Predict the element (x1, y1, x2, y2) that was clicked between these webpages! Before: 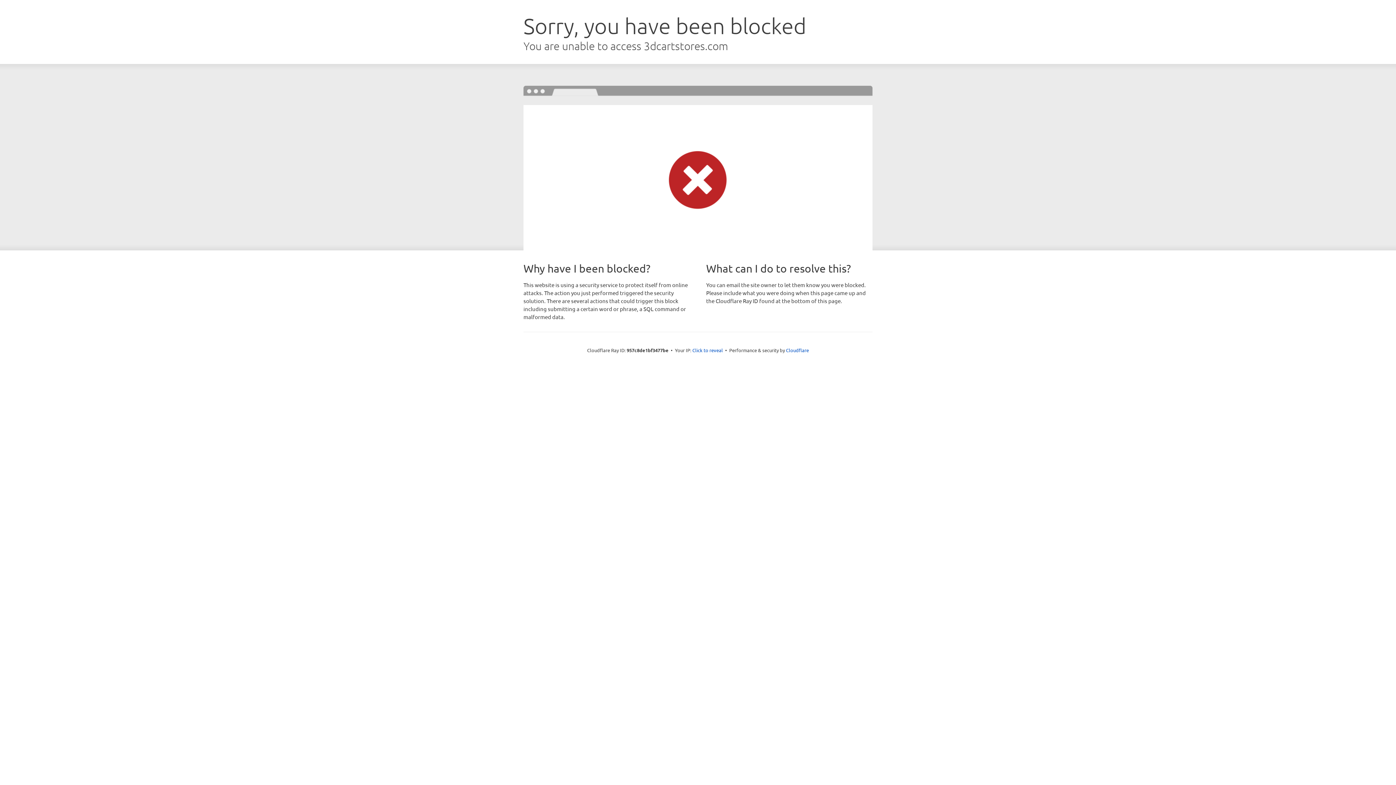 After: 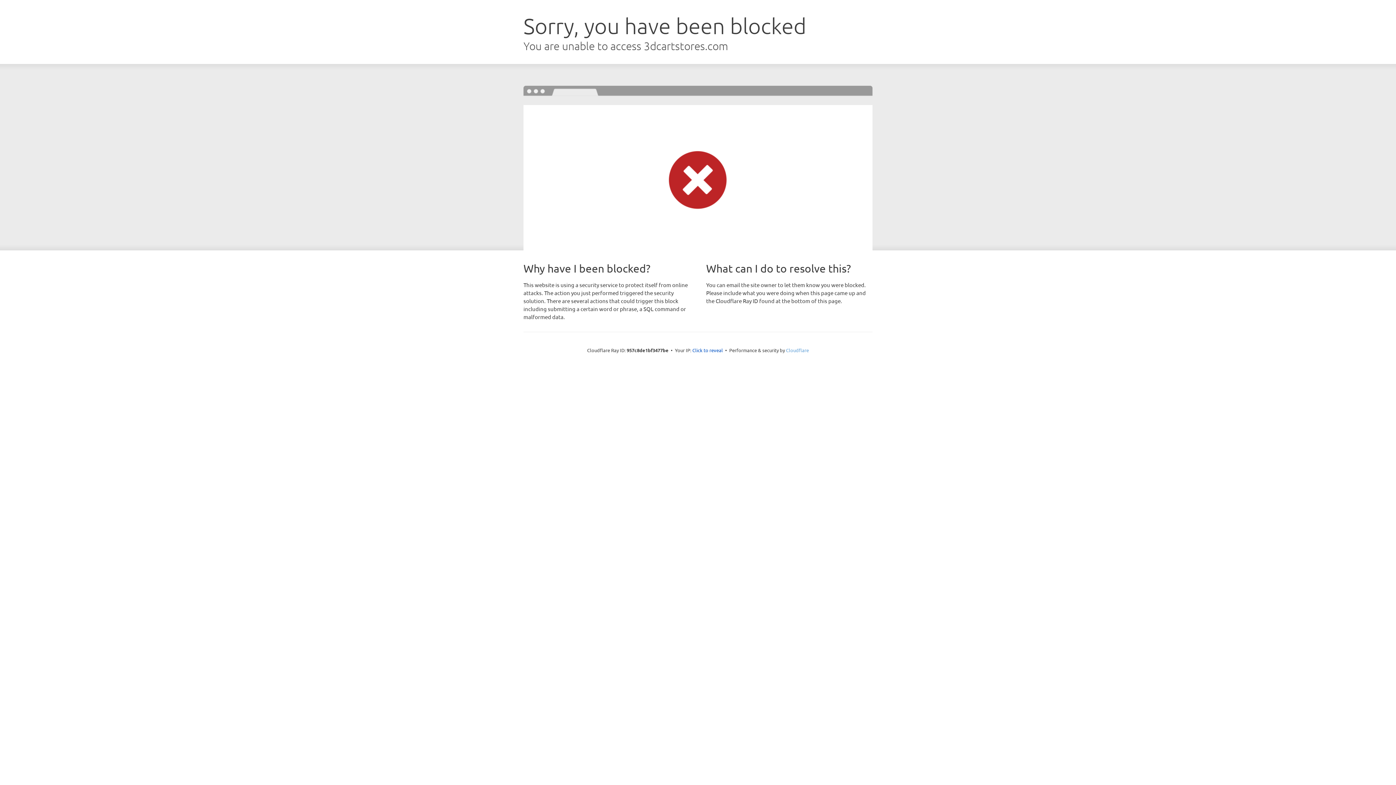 Action: bbox: (786, 347, 809, 353) label: Cloudflare